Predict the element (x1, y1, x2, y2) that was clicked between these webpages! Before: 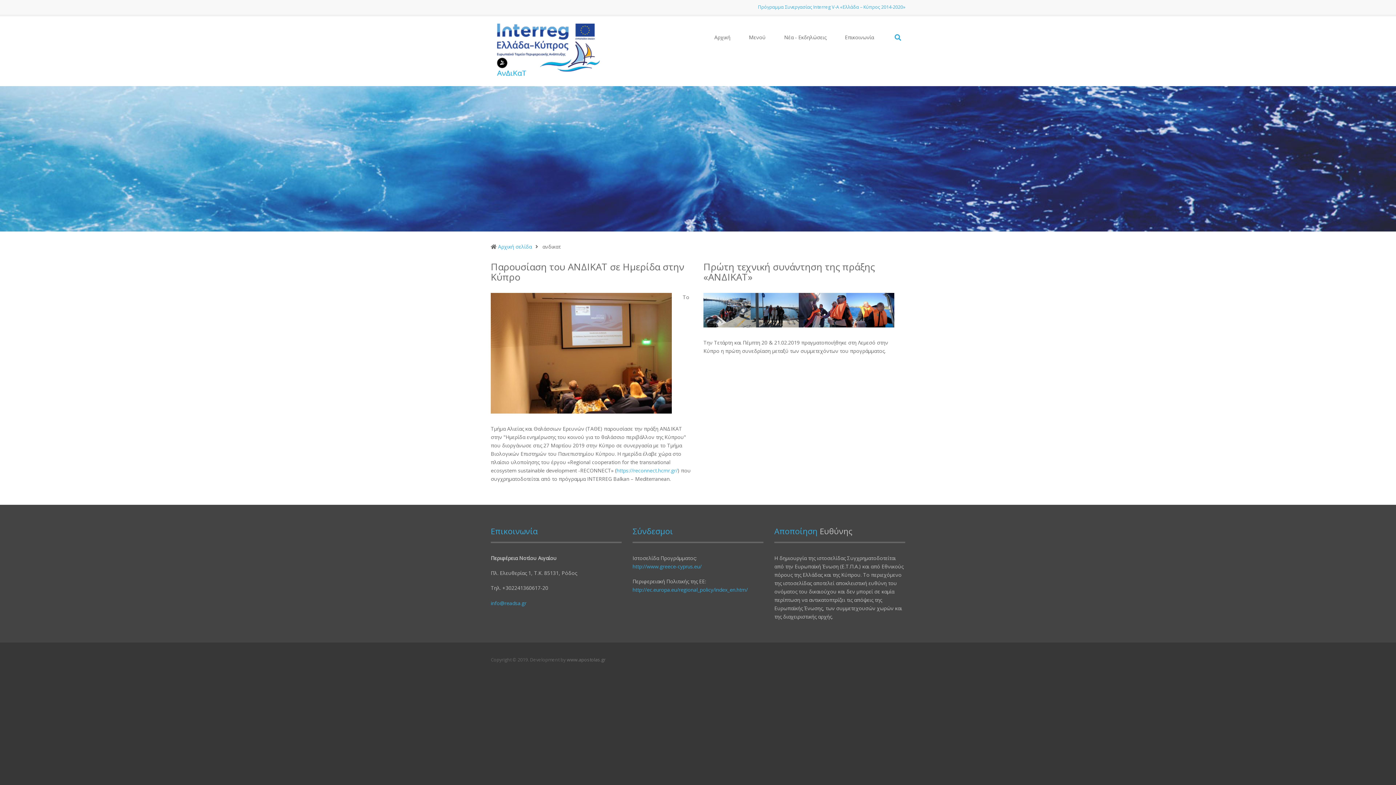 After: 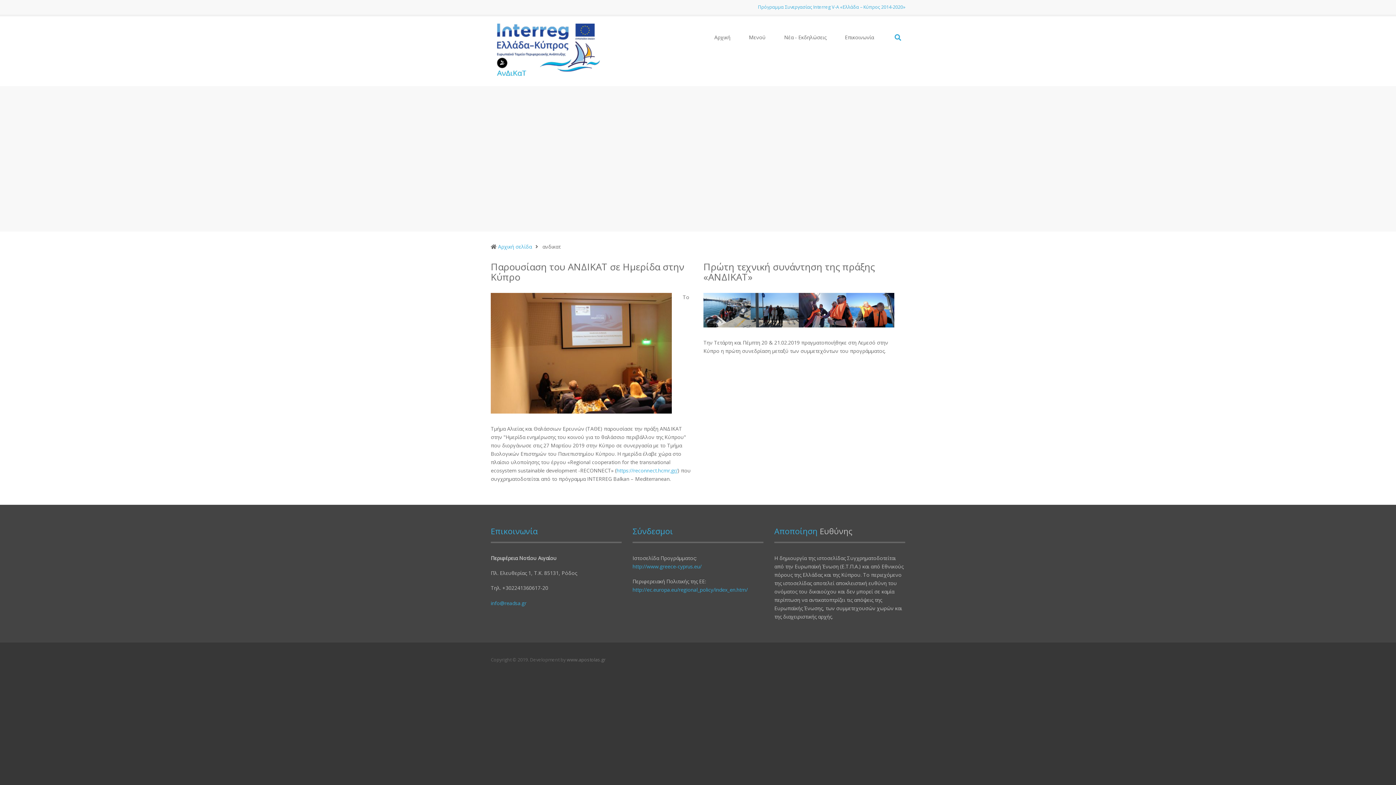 Action: bbox: (670, 467, 677, 474) label: .gr/